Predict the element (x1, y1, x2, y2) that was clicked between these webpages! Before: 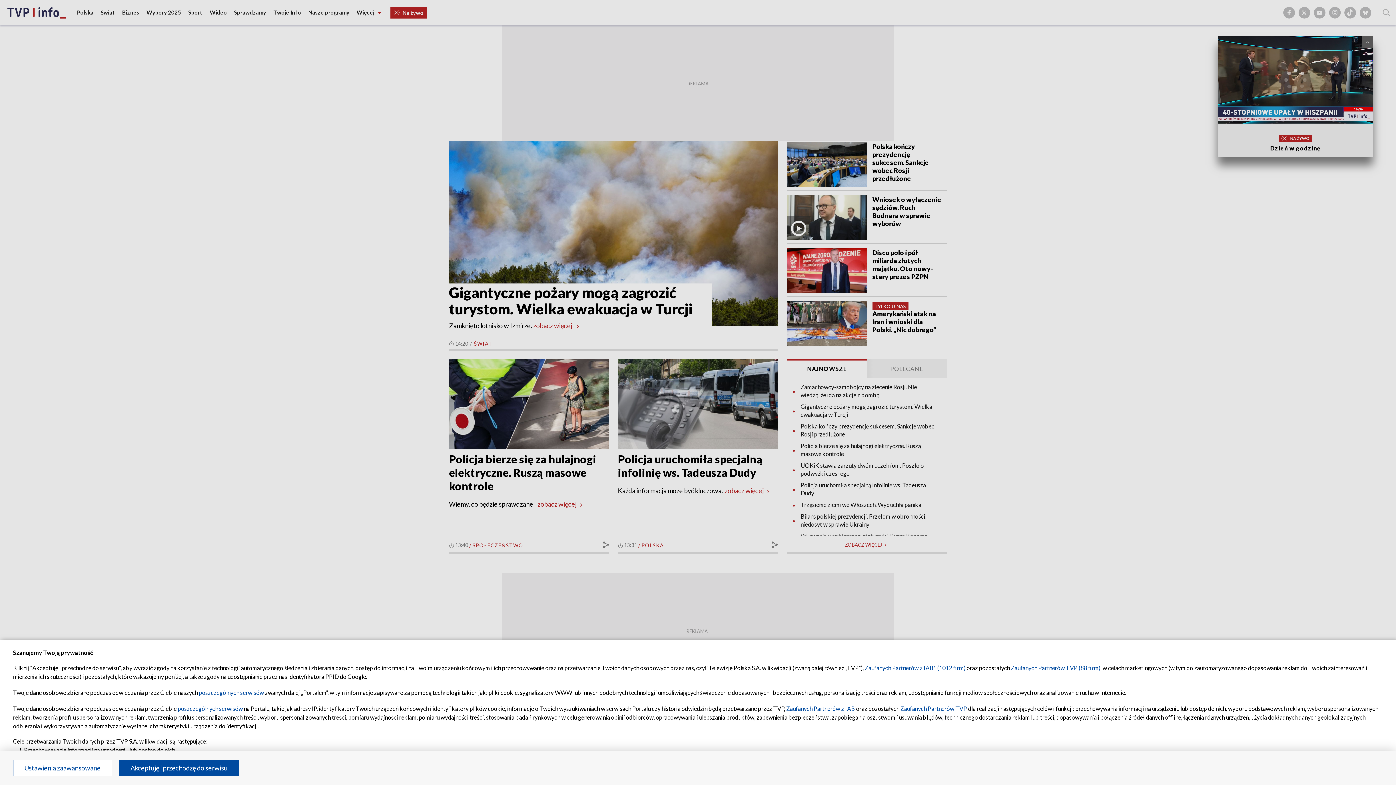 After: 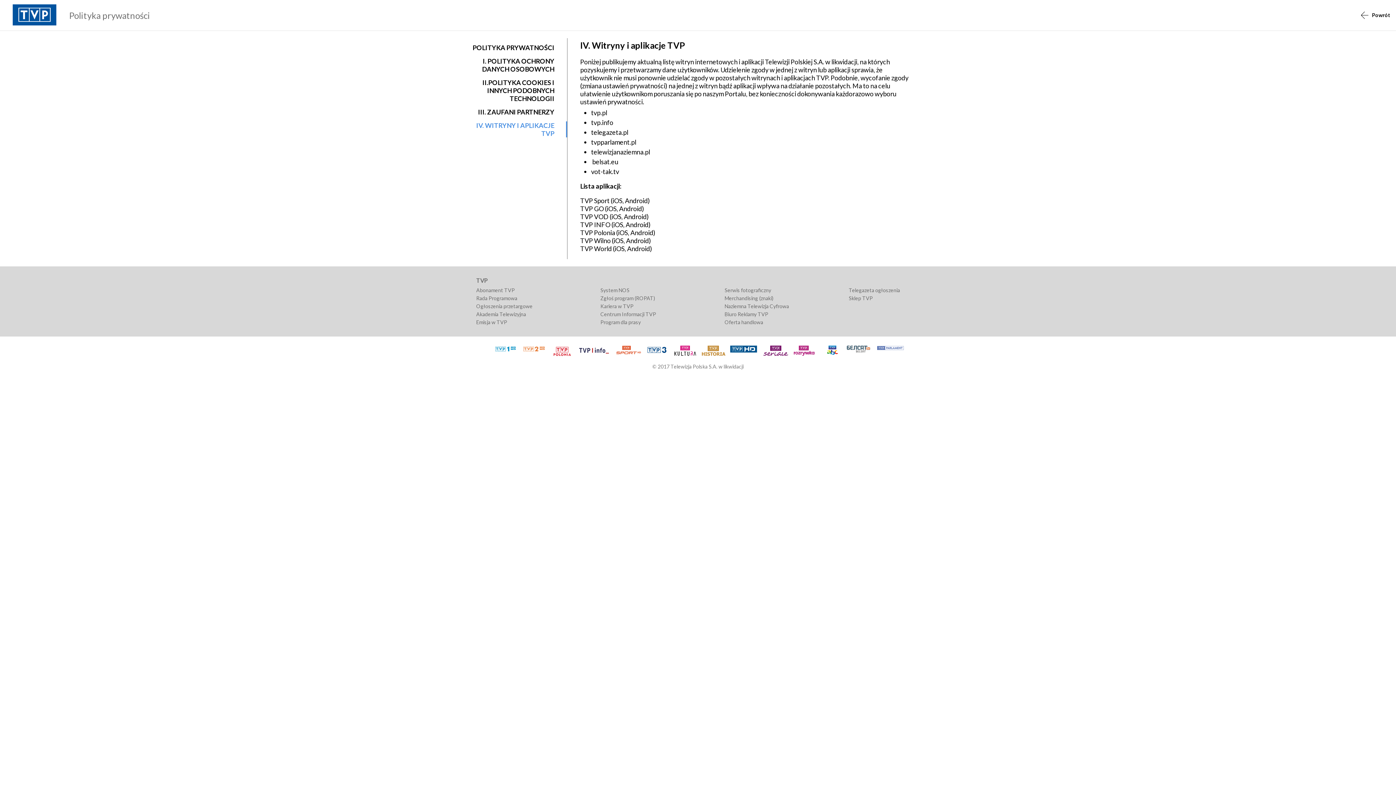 Action: bbox: (177, 705, 242, 712) label: poszczególnych serwisów